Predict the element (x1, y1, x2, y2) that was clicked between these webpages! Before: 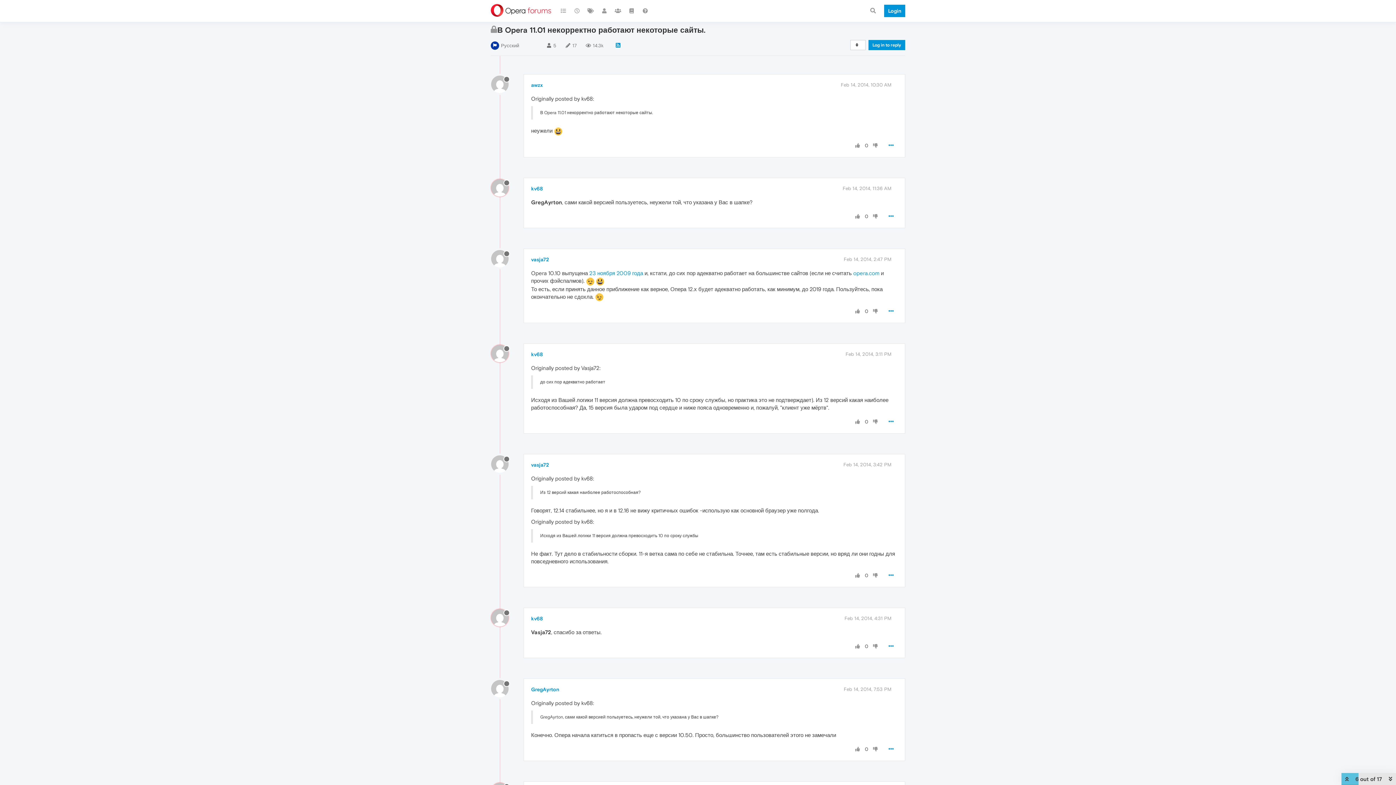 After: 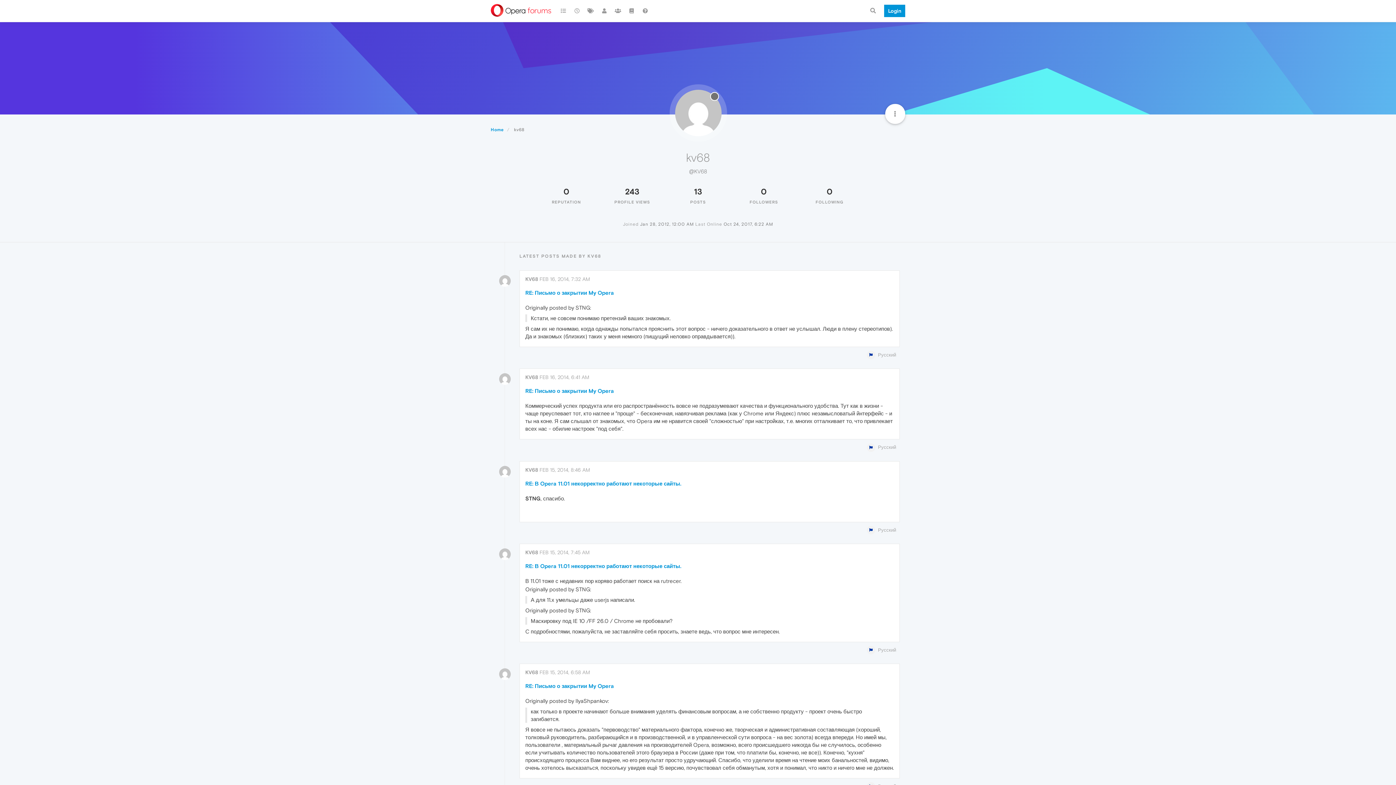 Action: label: kv68 bbox: (531, 616, 542, 621)